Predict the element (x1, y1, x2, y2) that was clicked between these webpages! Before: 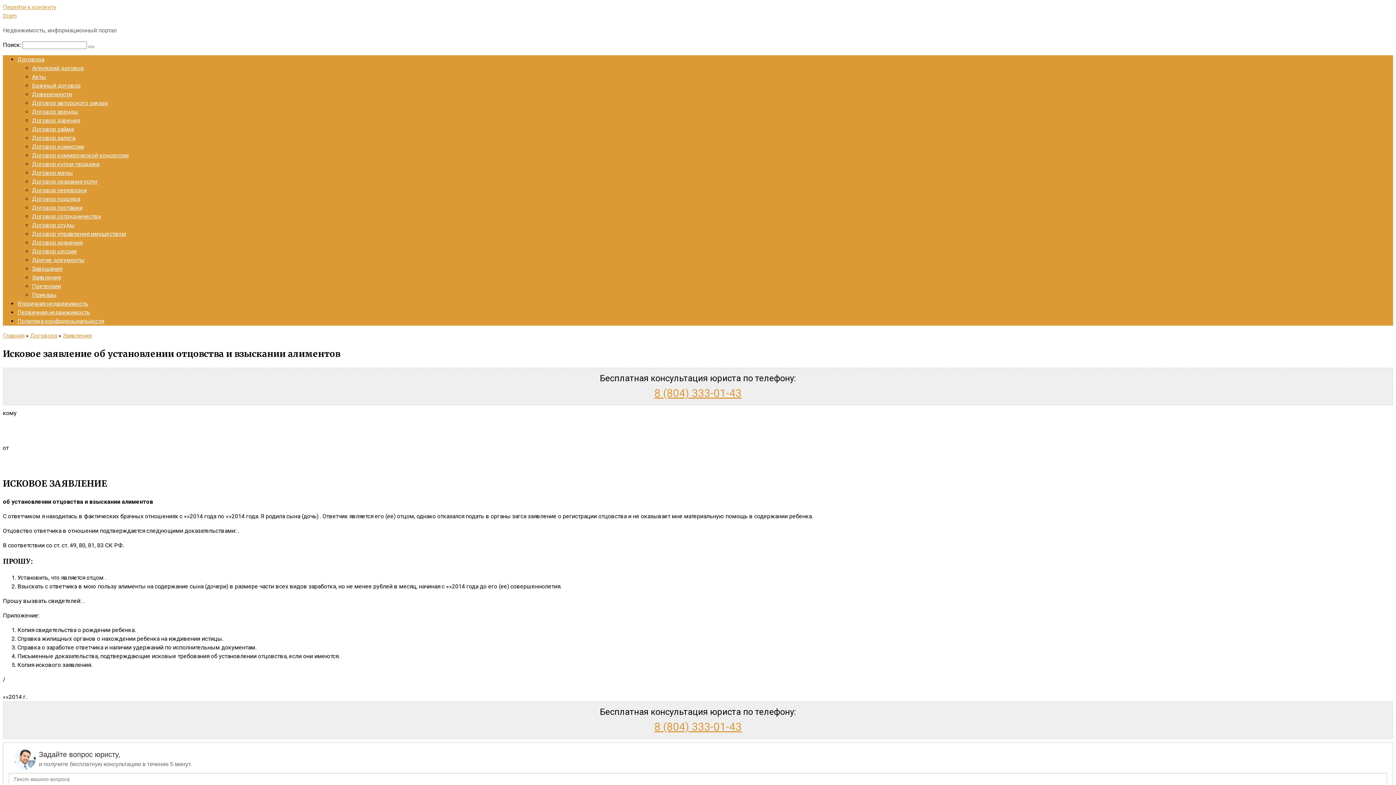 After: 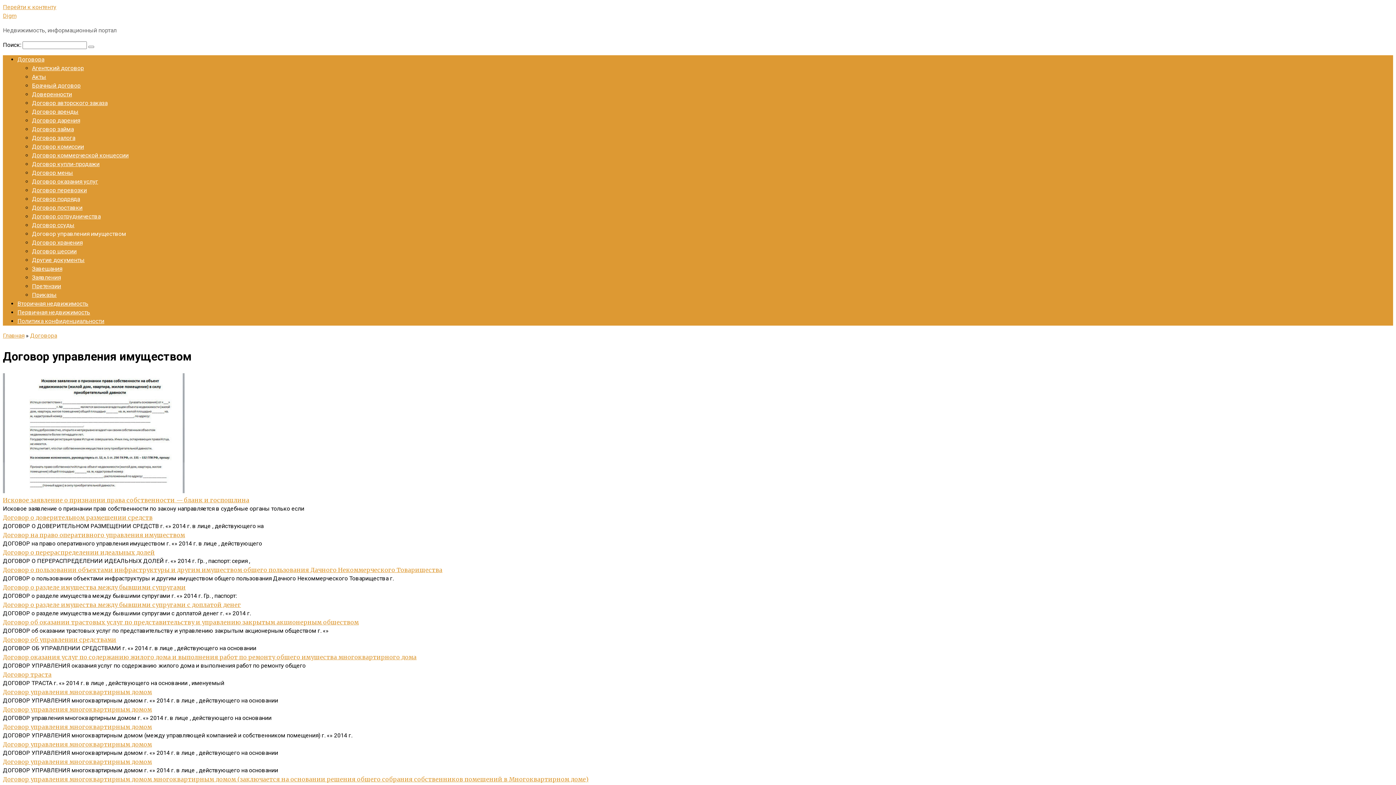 Action: bbox: (32, 230, 126, 237) label: Договор управления имуществом